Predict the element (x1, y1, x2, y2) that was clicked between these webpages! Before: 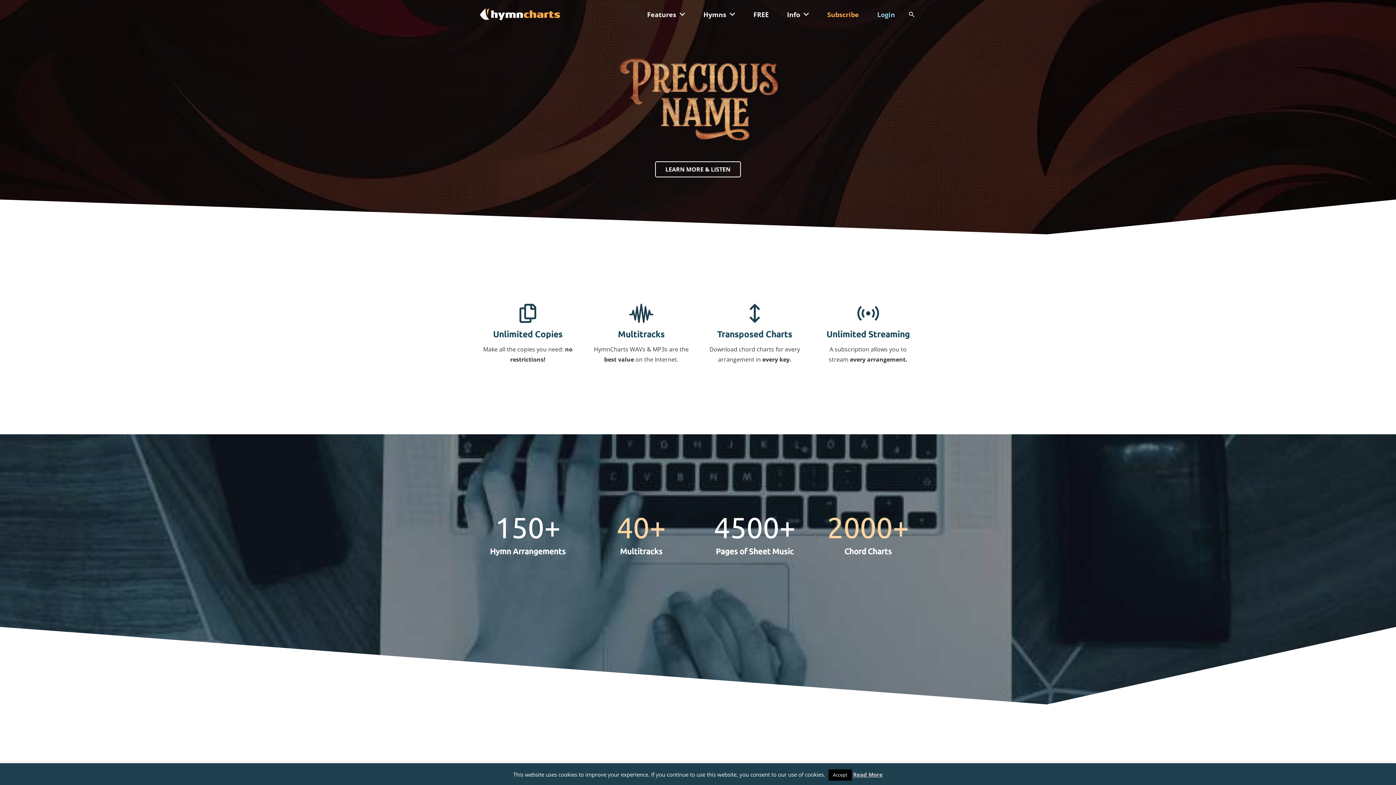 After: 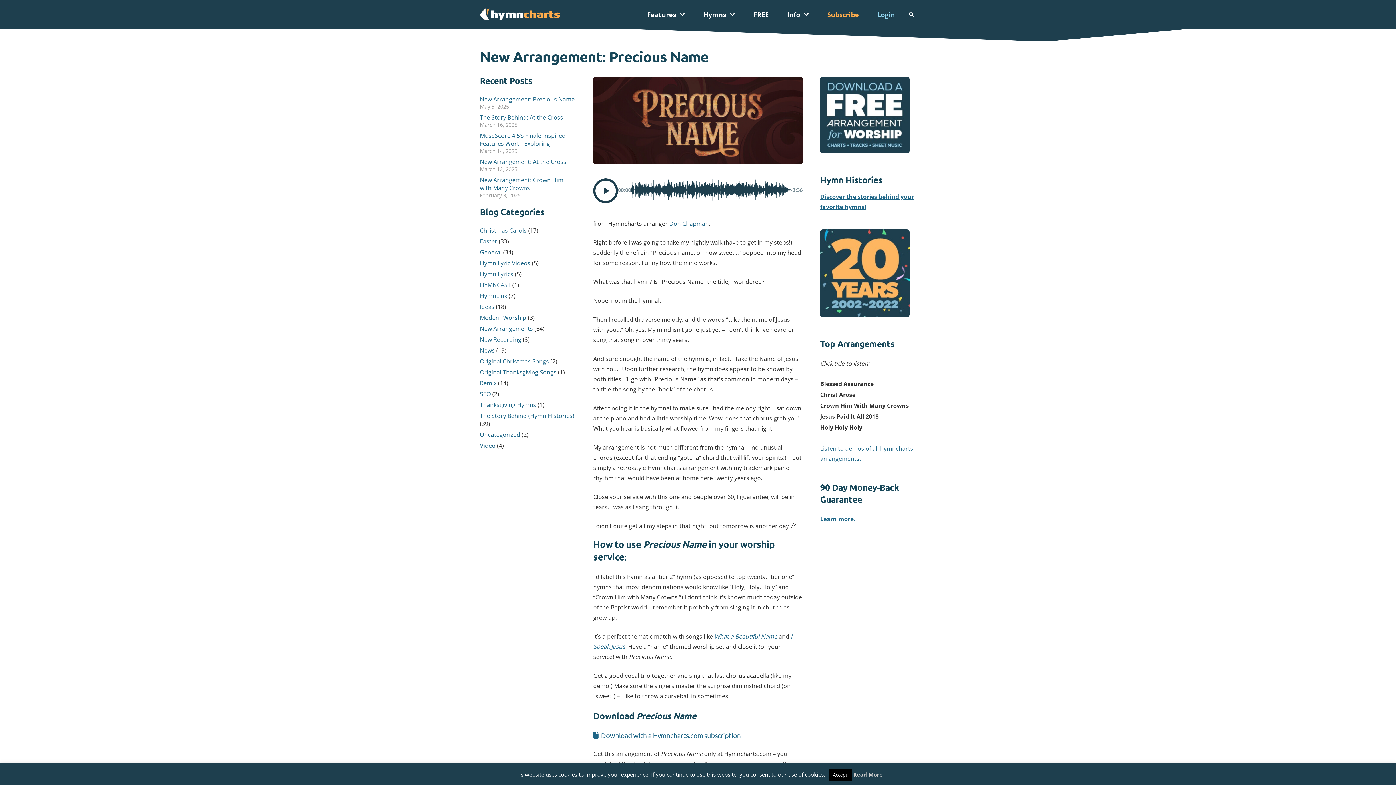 Action: bbox: (655, 161, 741, 177) label: LEARN MORE & LISTEN